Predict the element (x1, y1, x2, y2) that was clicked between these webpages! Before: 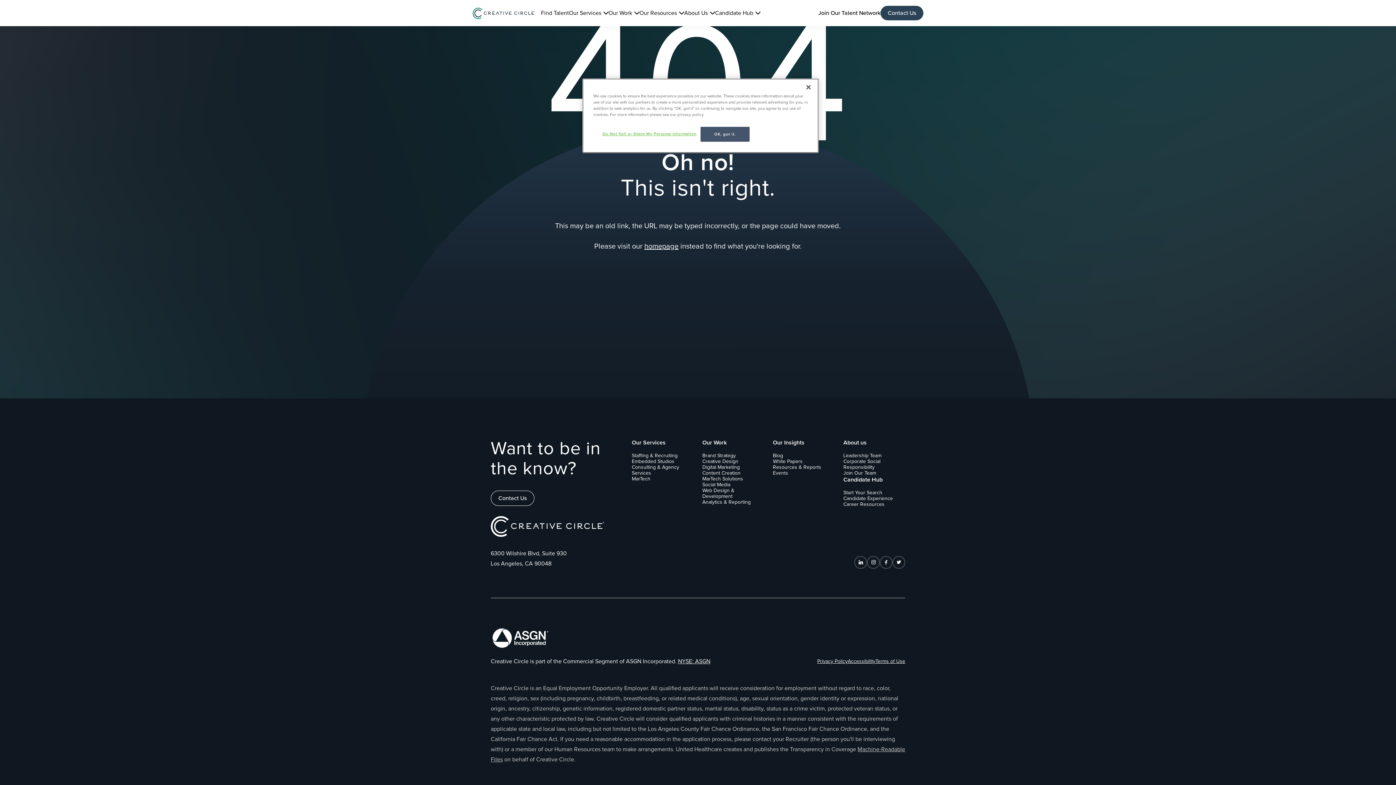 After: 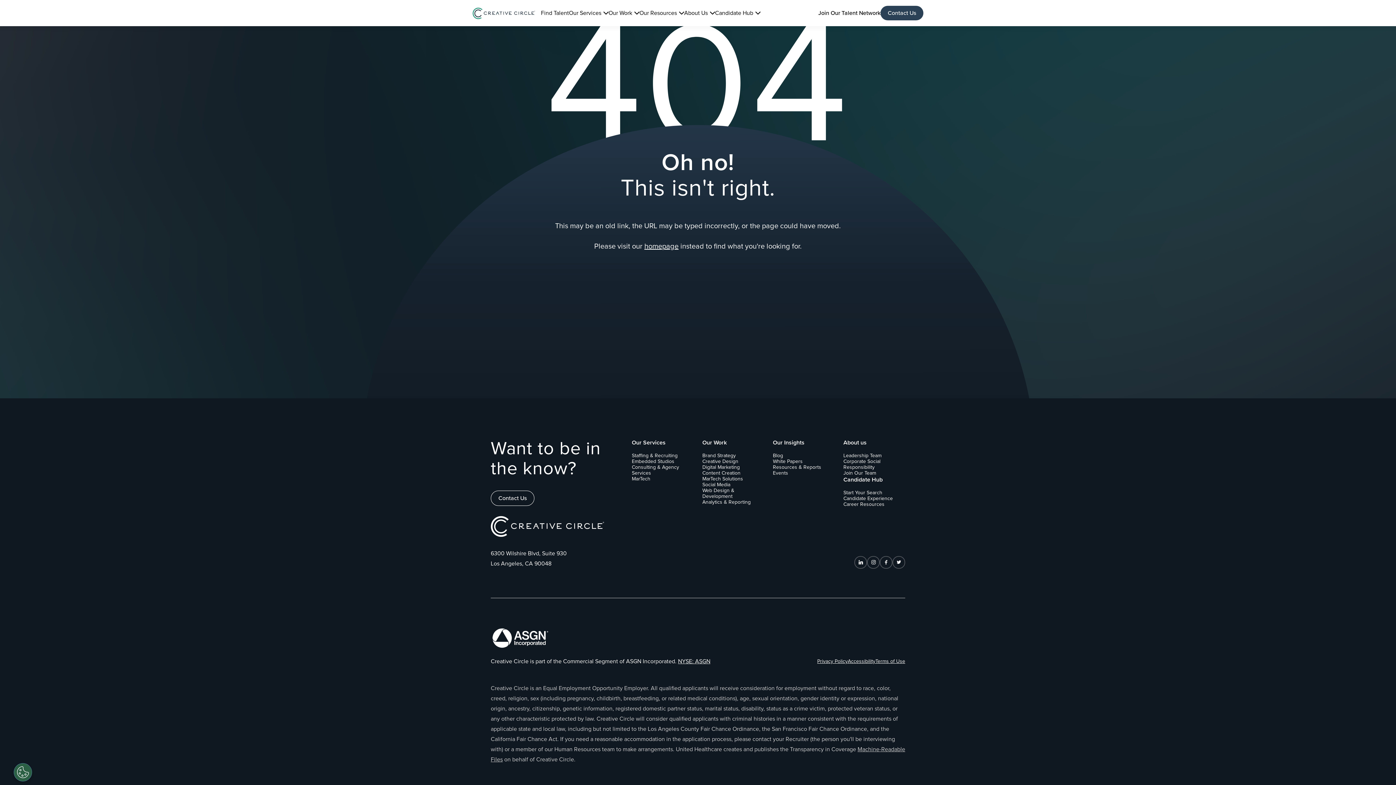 Action: label: Close bbox: (800, 79, 816, 95)